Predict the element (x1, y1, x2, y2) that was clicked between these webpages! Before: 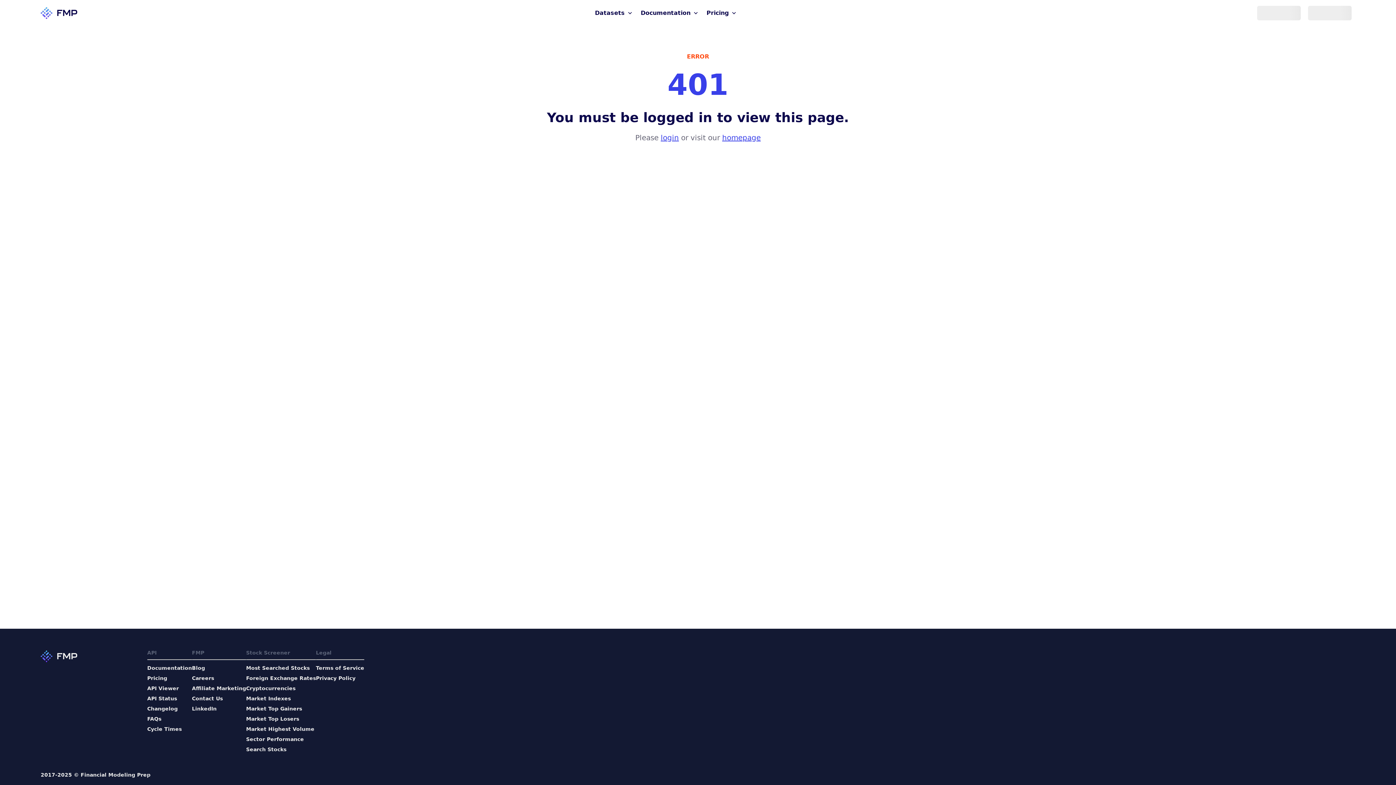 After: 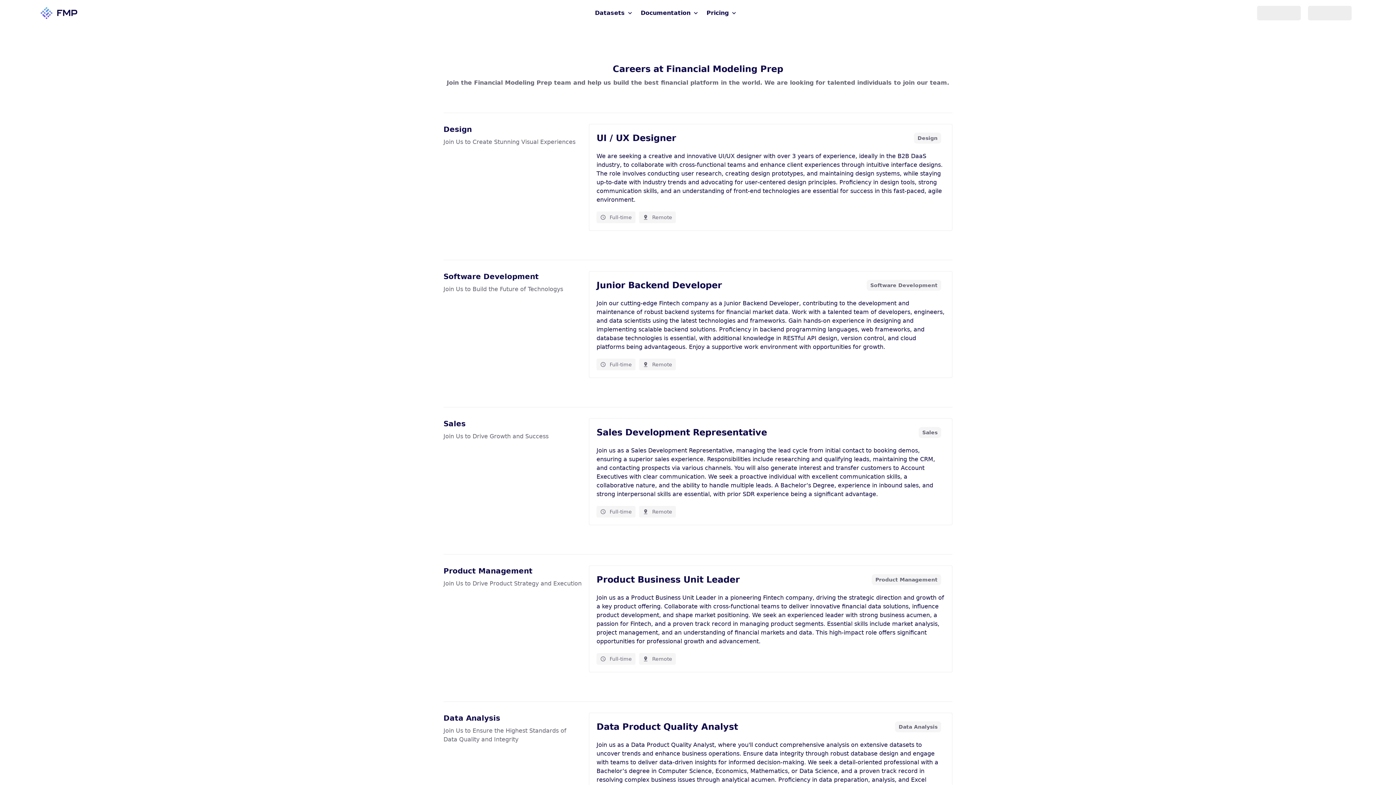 Action: bbox: (192, 674, 246, 682) label: Careers